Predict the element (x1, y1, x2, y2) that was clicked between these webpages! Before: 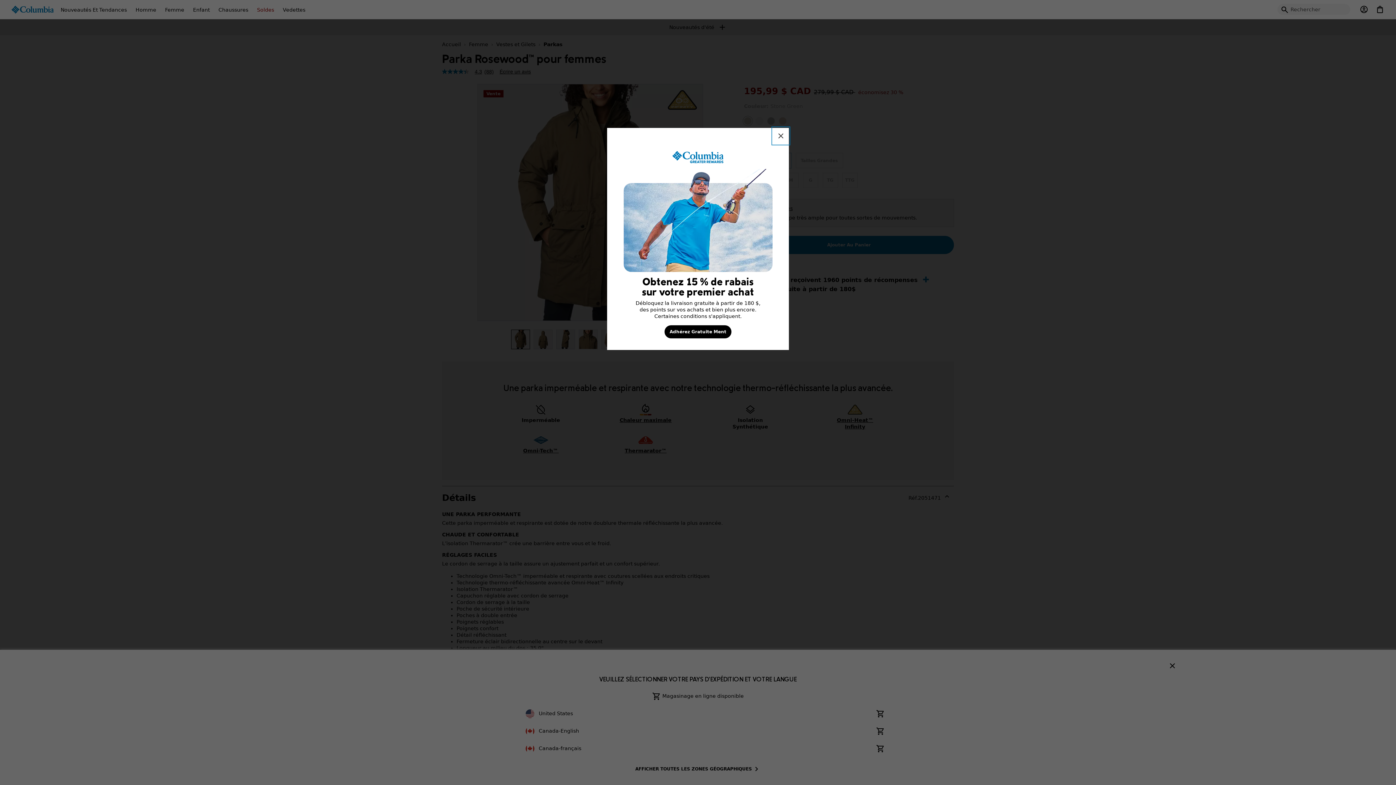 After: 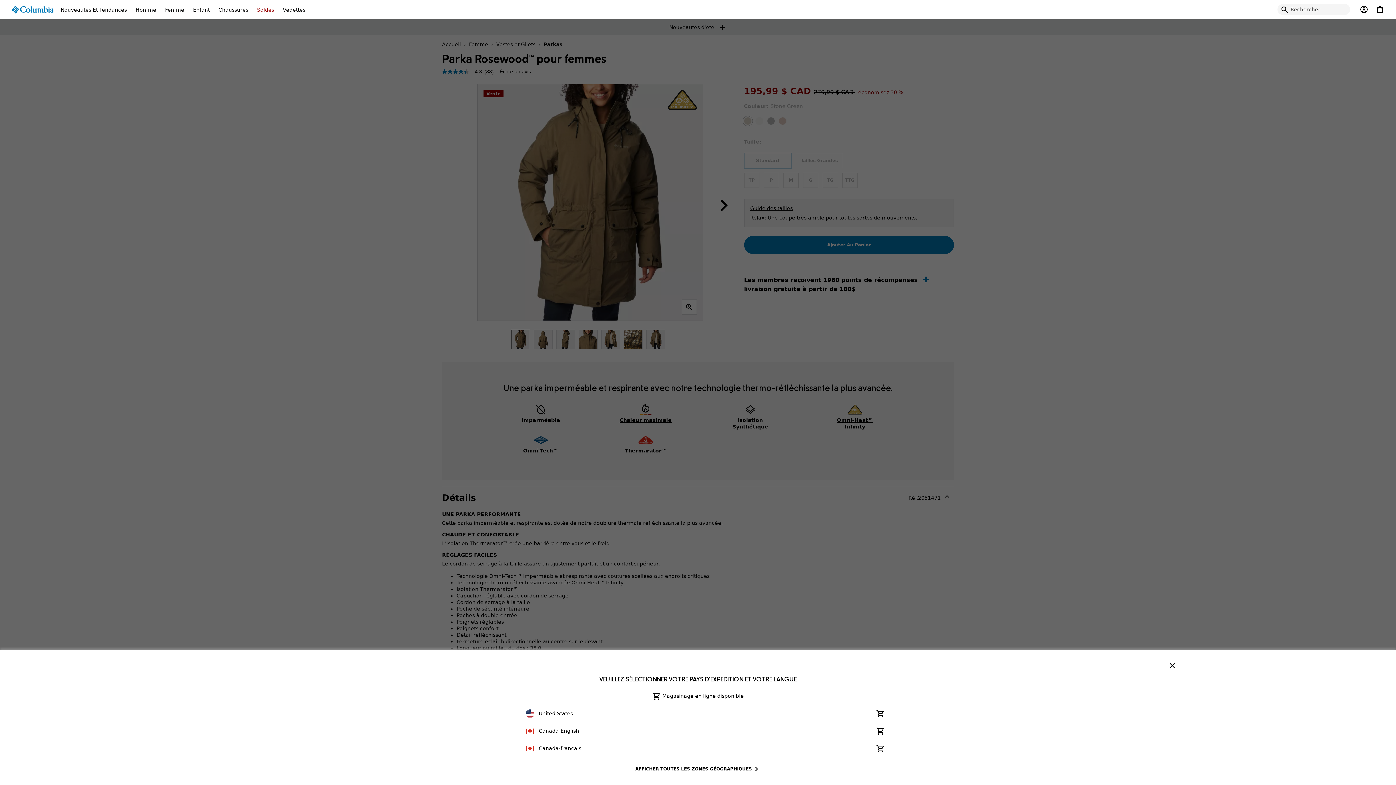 Action: label: Close bbox: (773, 128, 789, 144)